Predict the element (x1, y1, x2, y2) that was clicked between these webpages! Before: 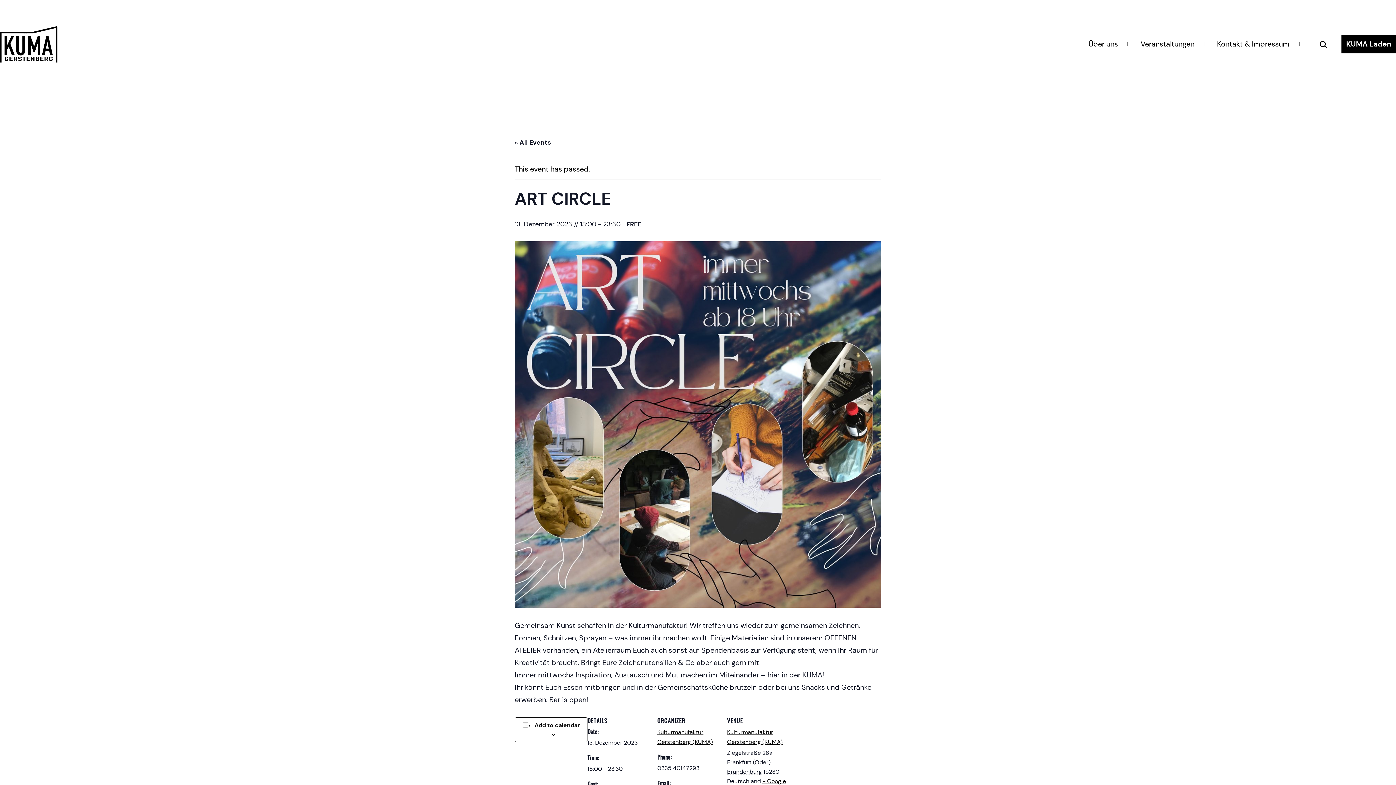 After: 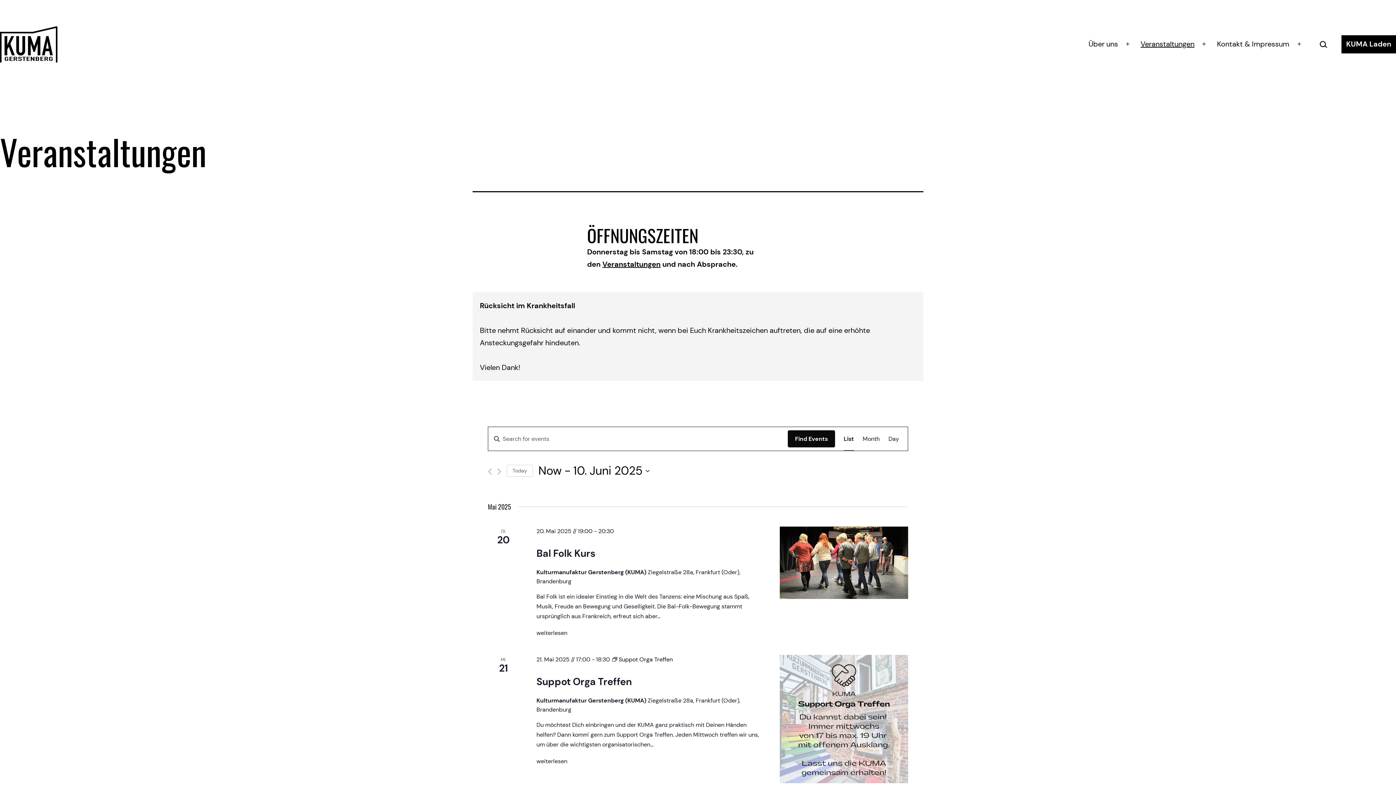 Action: bbox: (1136, 35, 1199, 53) label: Veranstaltungen